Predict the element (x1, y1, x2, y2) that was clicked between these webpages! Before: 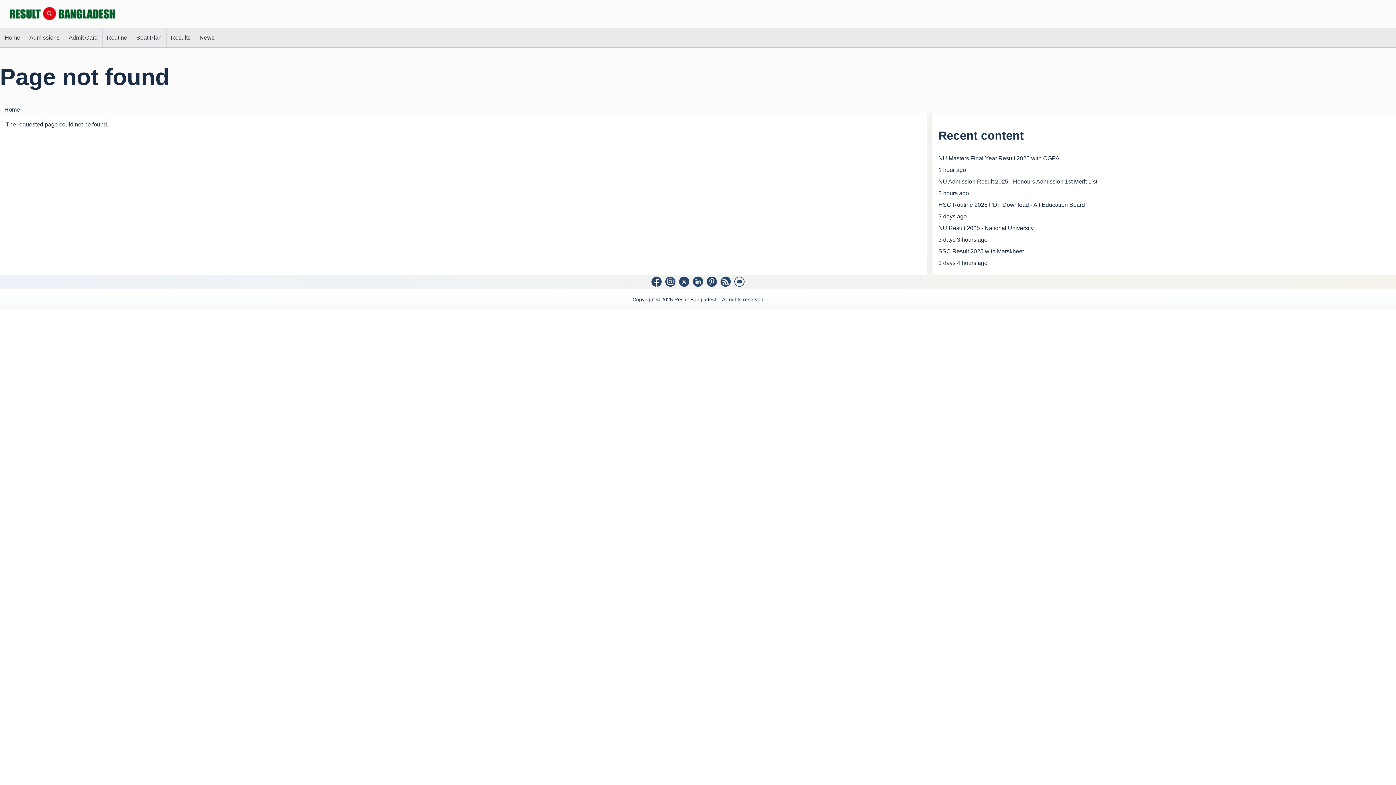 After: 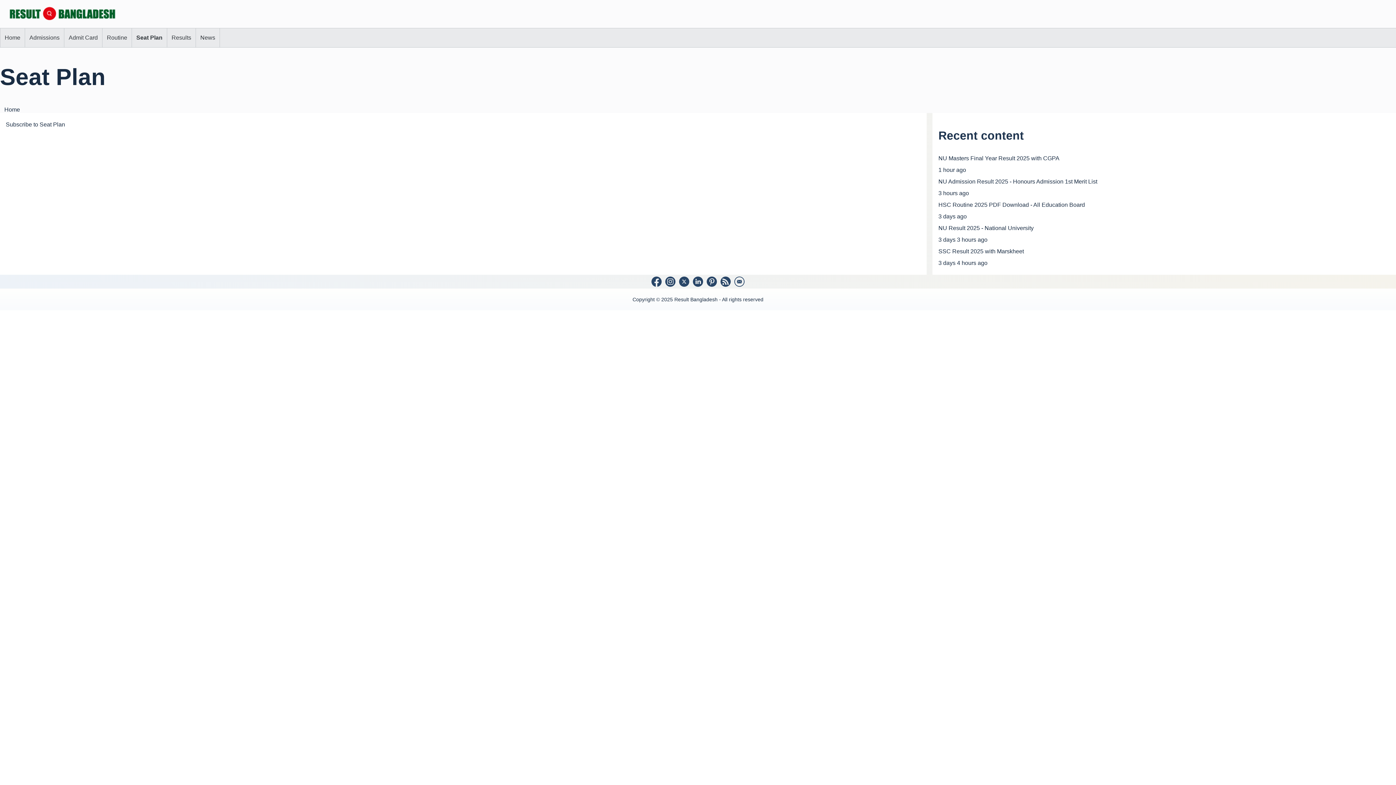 Action: label: Seat Plan bbox: (132, 28, 166, 47)